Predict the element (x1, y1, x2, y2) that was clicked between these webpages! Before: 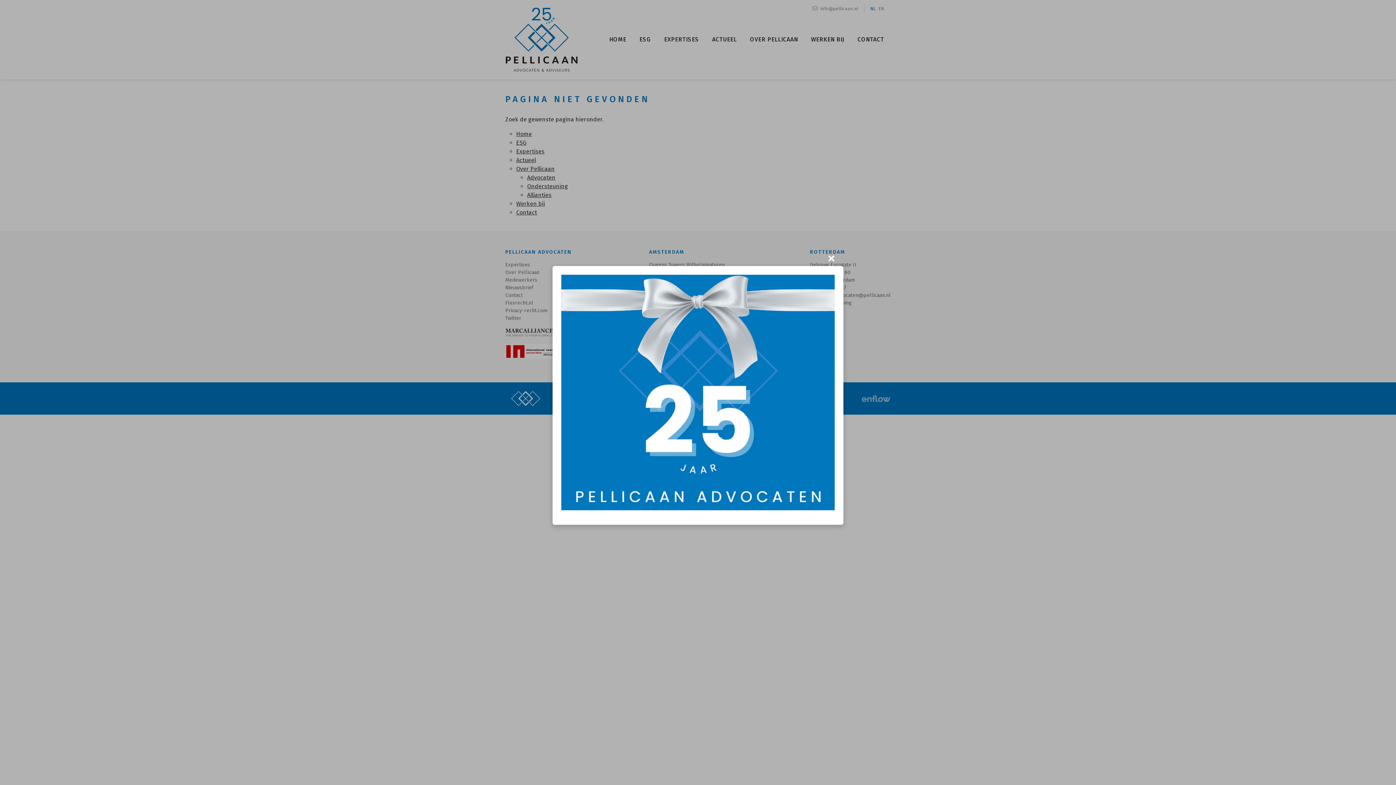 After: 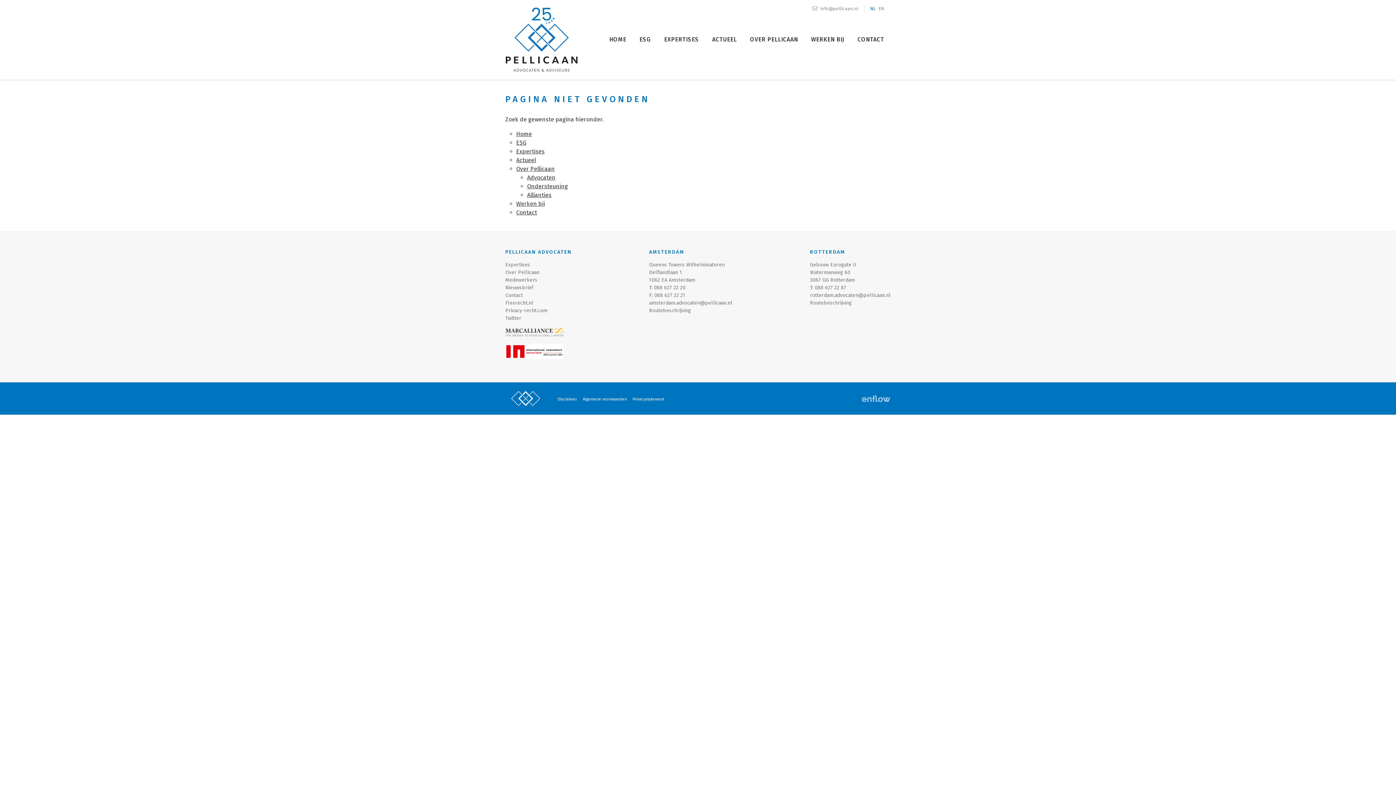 Action: bbox: (825, 249, 838, 266) label: Close